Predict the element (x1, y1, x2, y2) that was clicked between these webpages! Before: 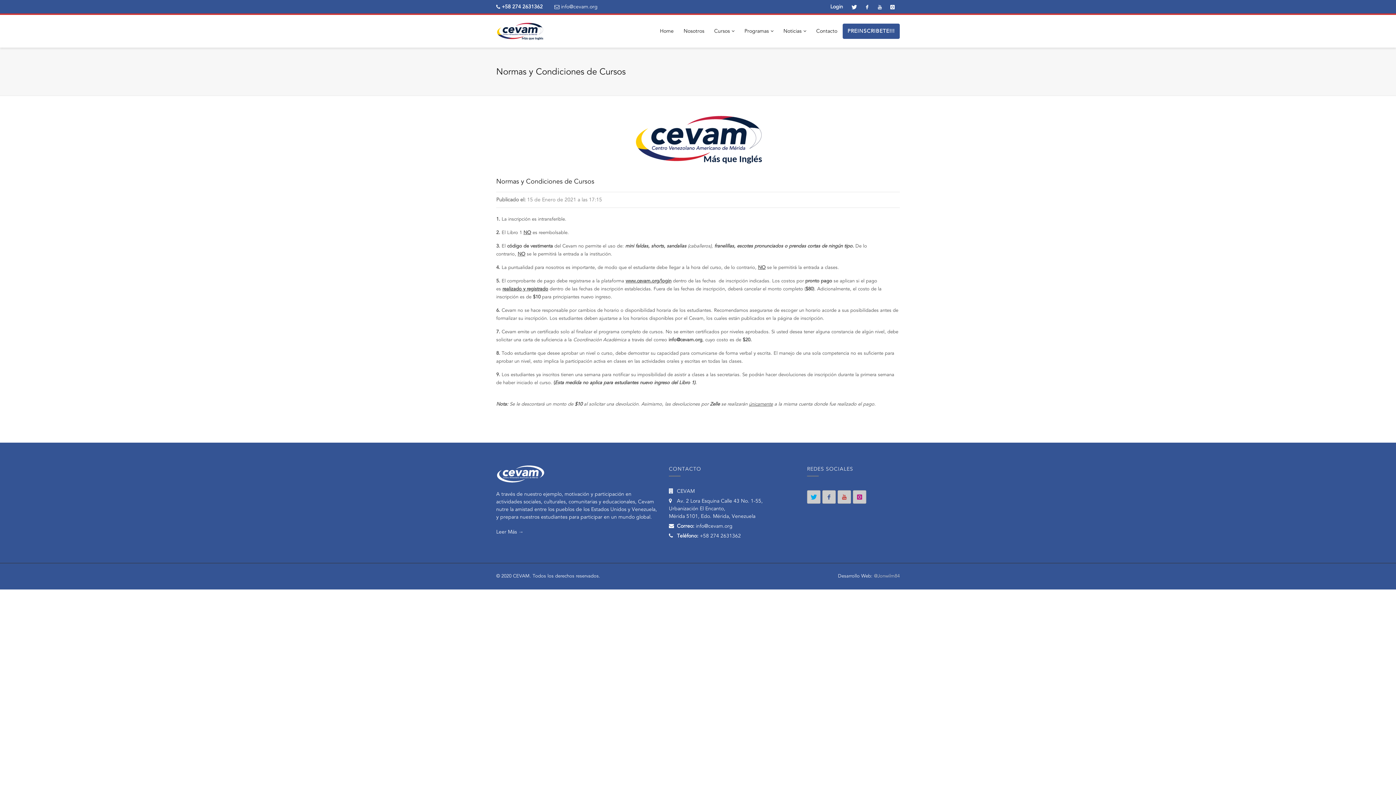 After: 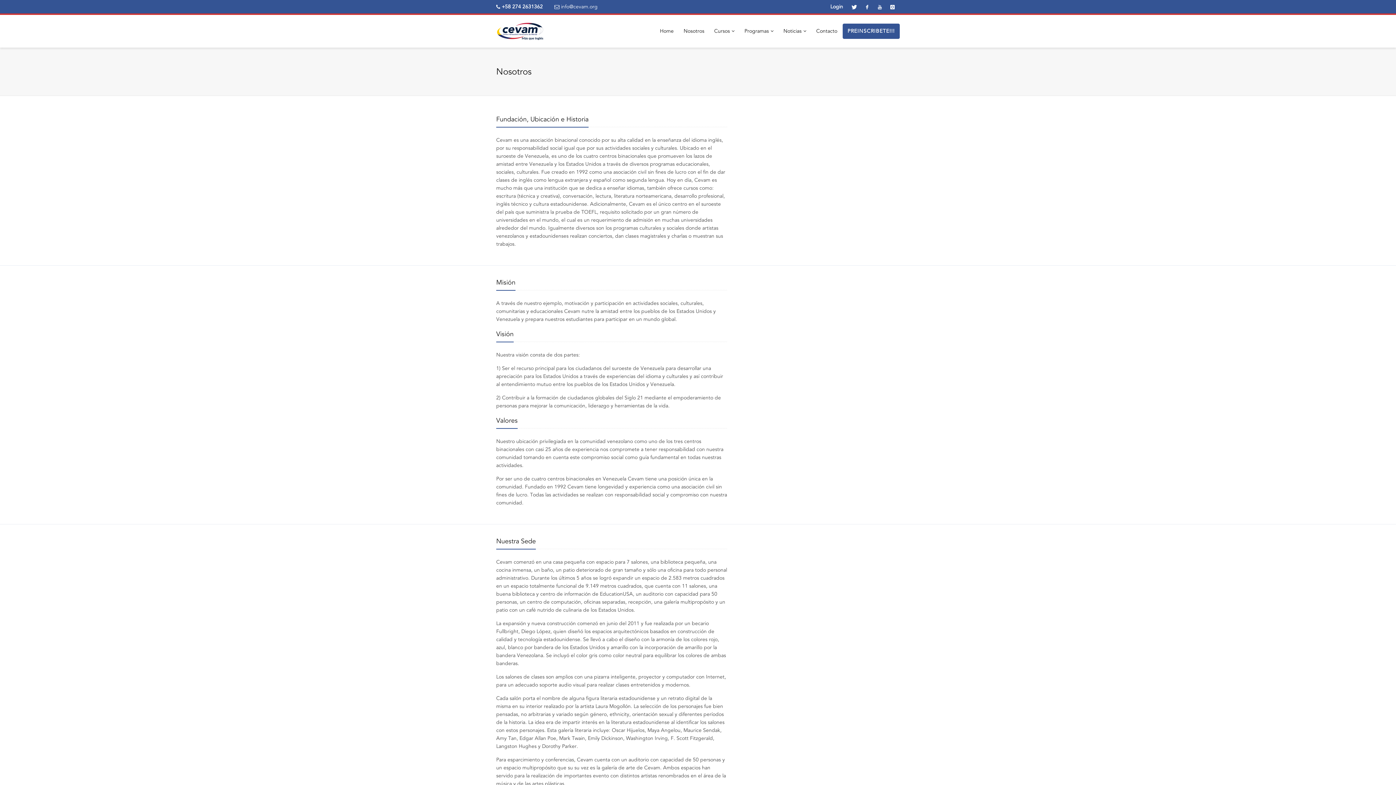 Action: bbox: (679, 14, 709, 47) label: Nosotros